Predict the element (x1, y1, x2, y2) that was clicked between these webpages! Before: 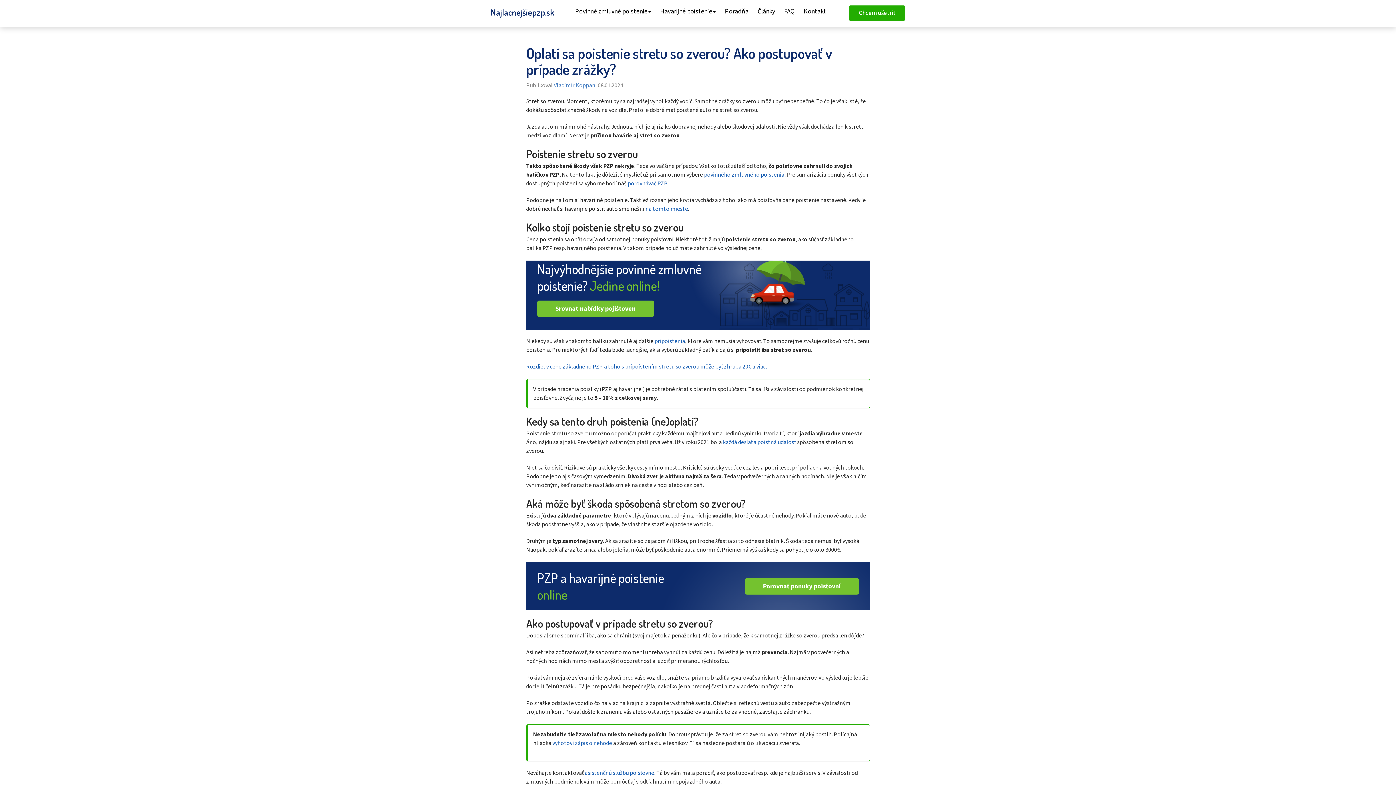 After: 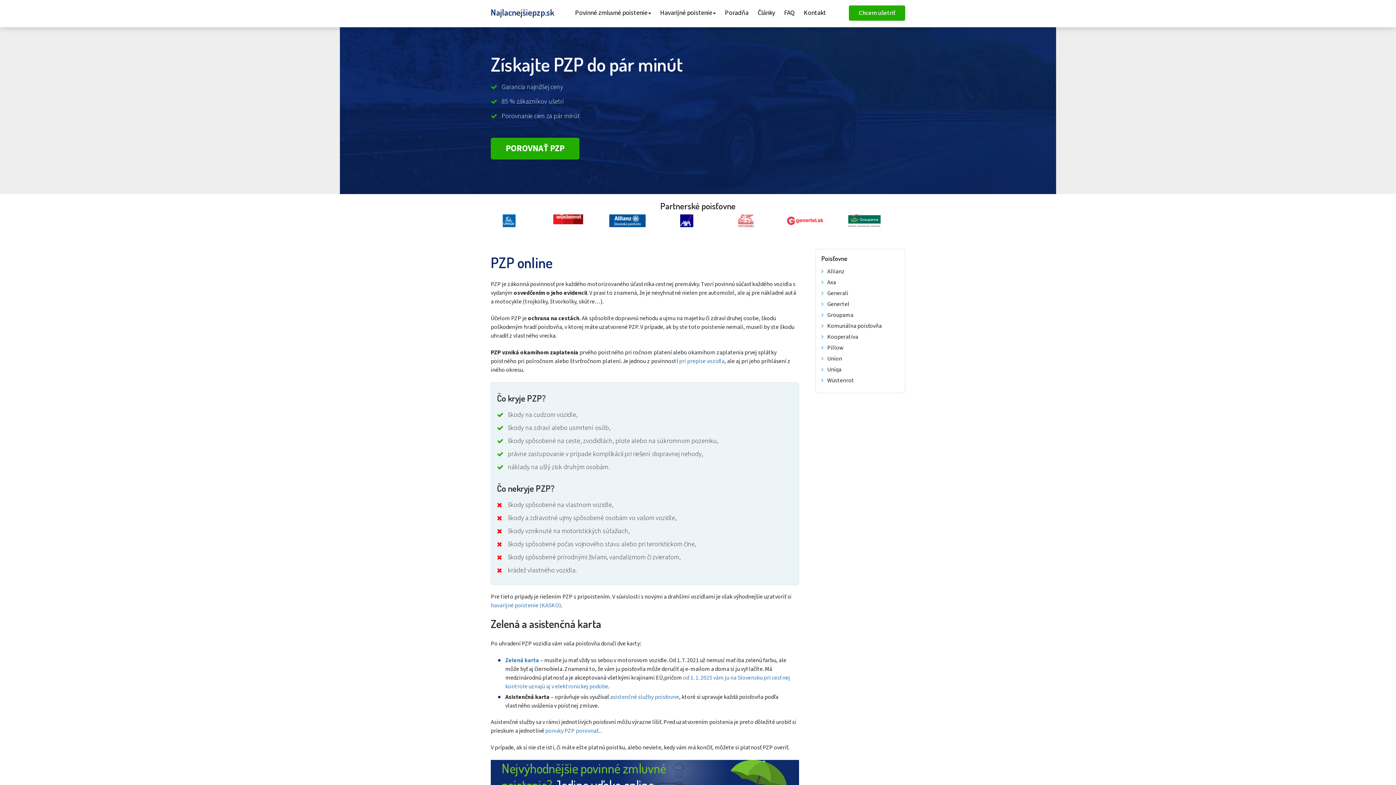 Action: bbox: (704, 170, 784, 178) label: povinného zmluvného poistenia